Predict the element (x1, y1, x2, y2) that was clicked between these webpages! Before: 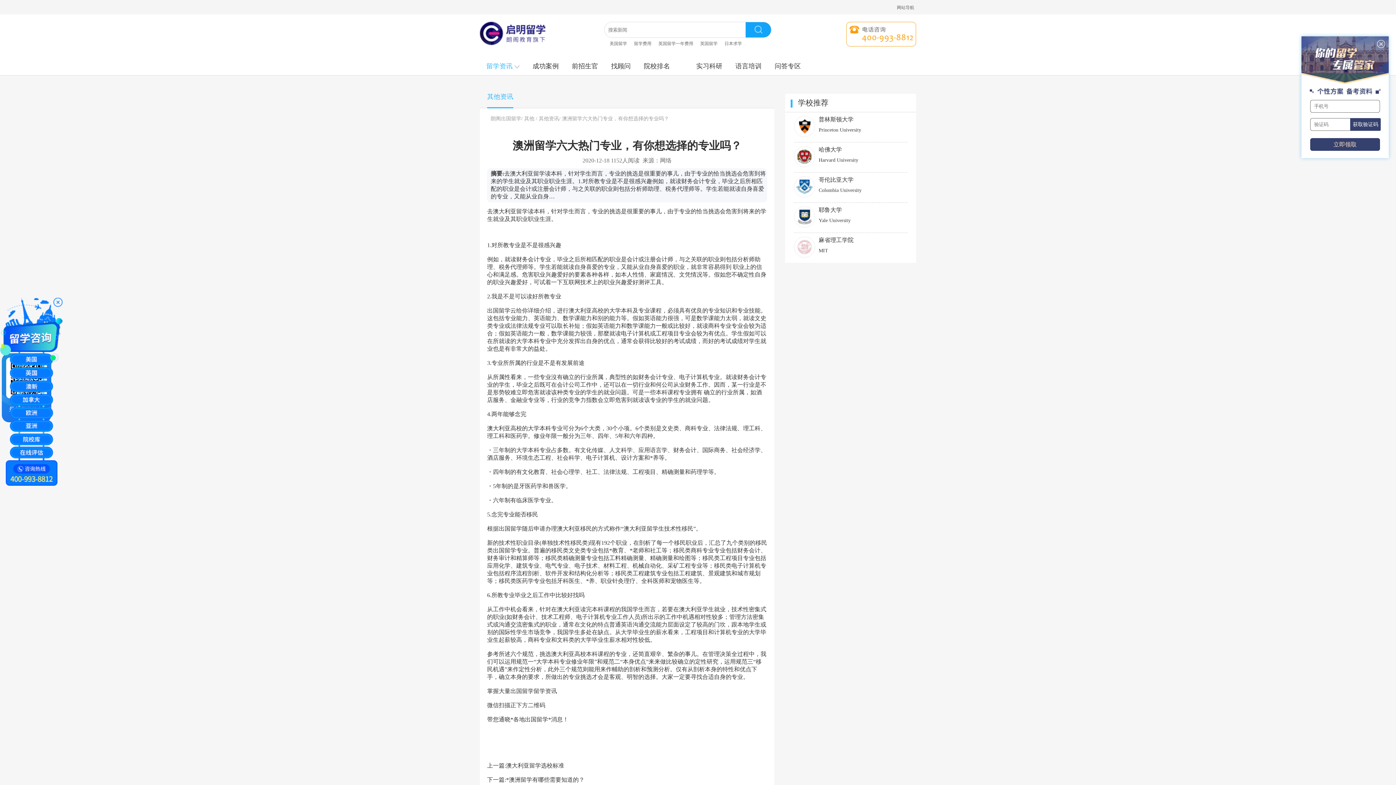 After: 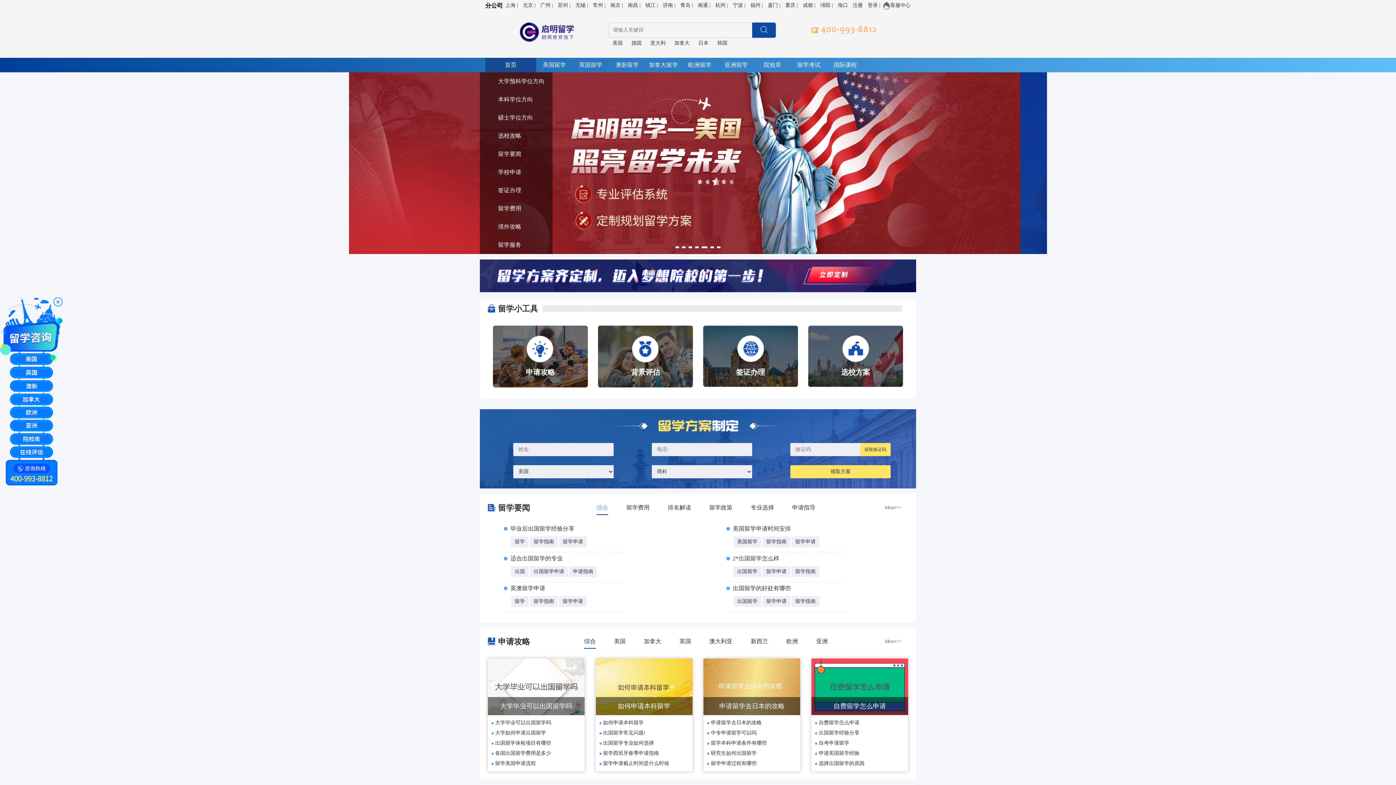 Action: bbox: (480, 21, 546, 45)